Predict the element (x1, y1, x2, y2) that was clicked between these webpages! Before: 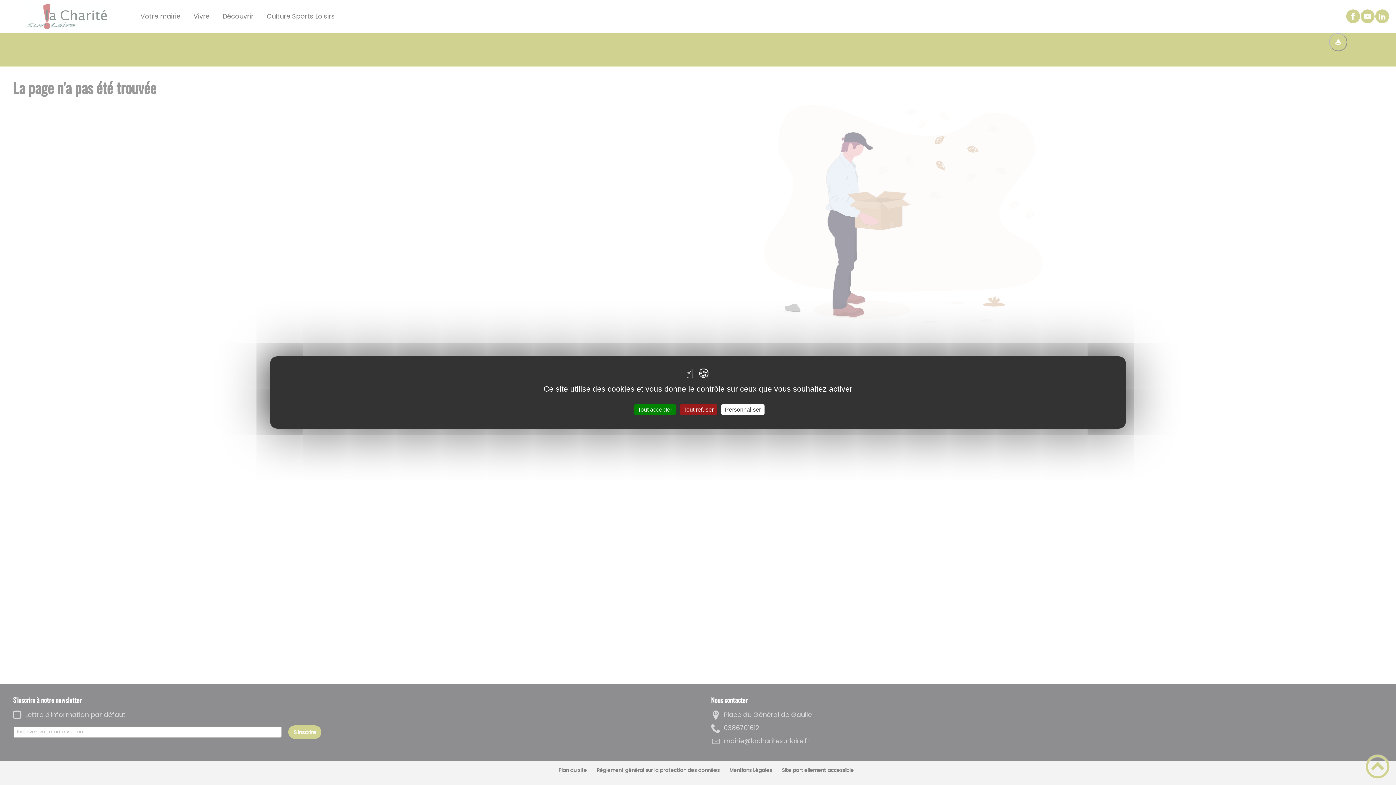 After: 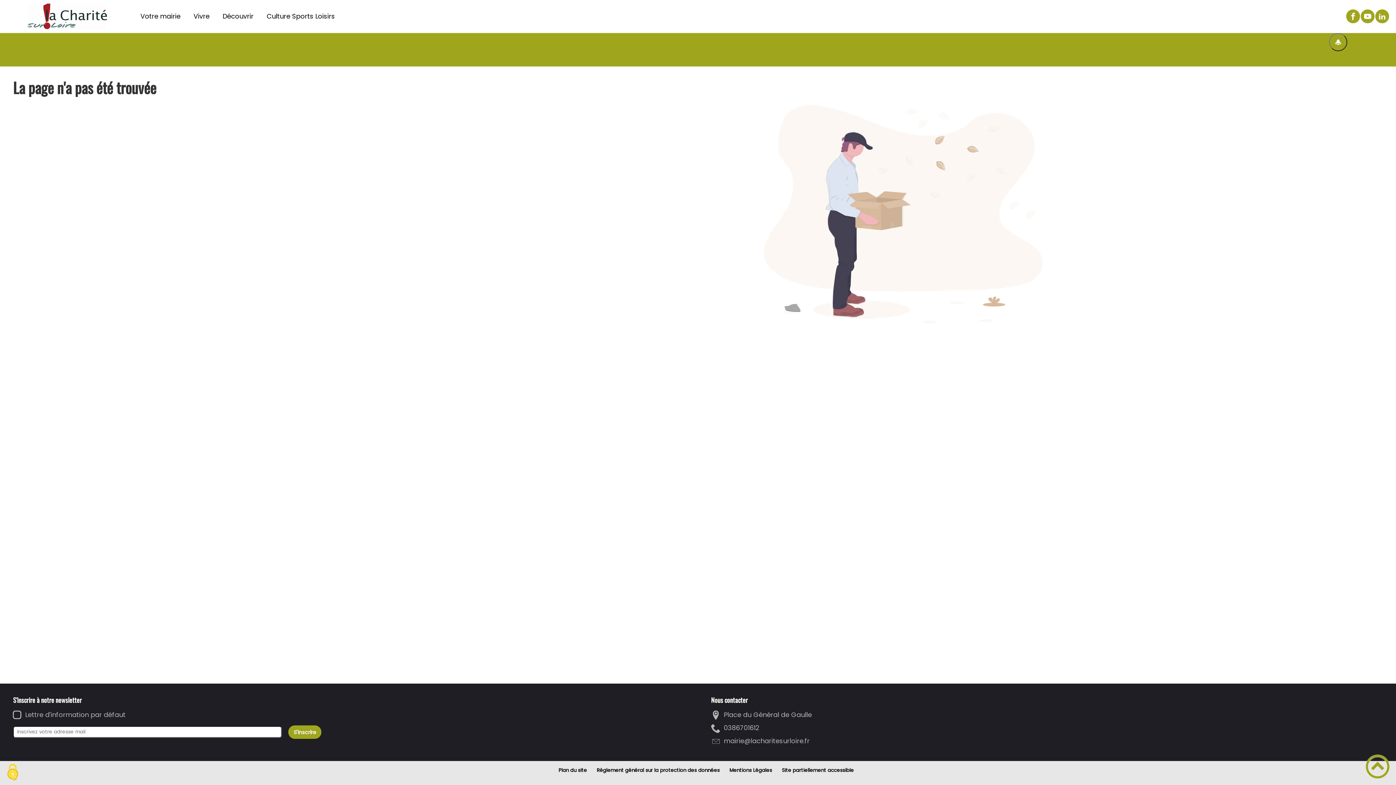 Action: label: Tout refuser bbox: (680, 404, 717, 415)